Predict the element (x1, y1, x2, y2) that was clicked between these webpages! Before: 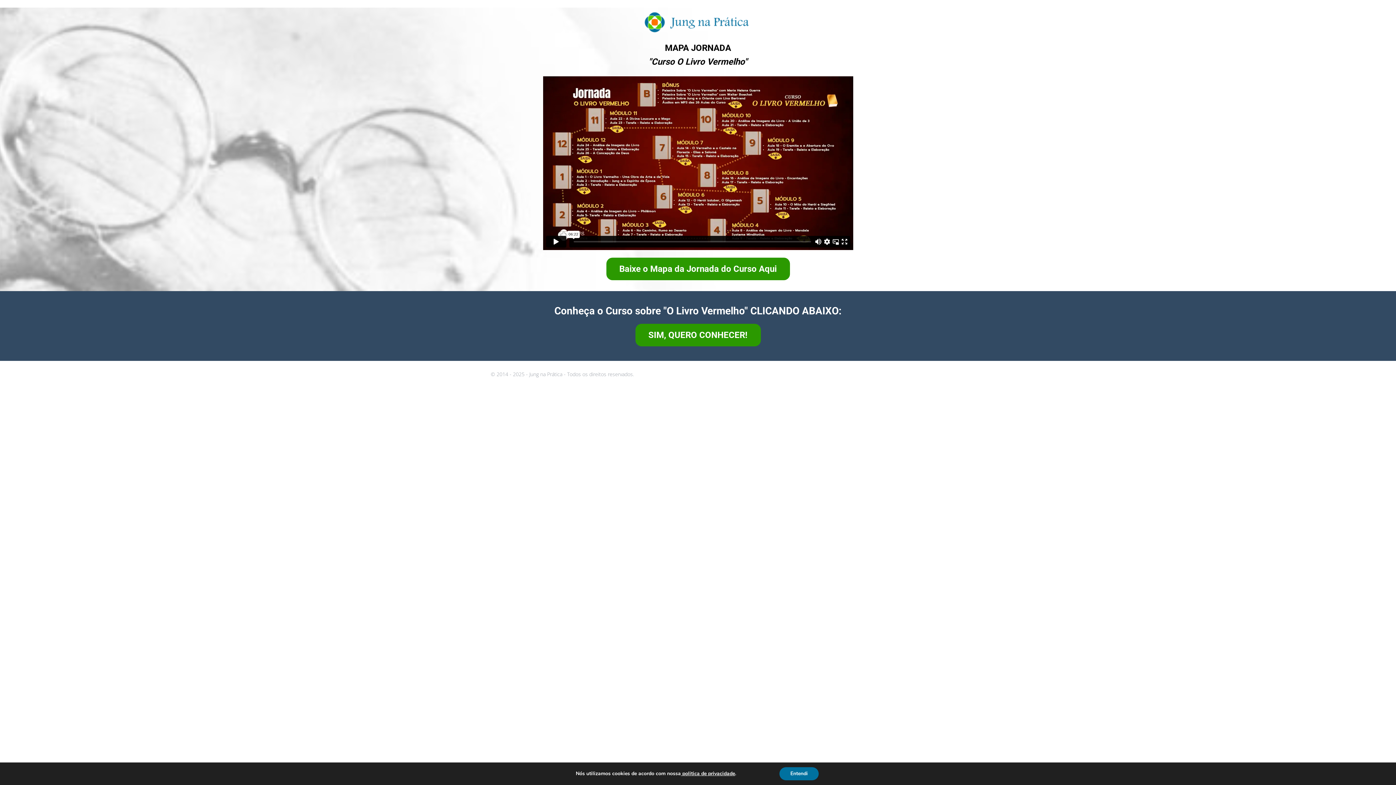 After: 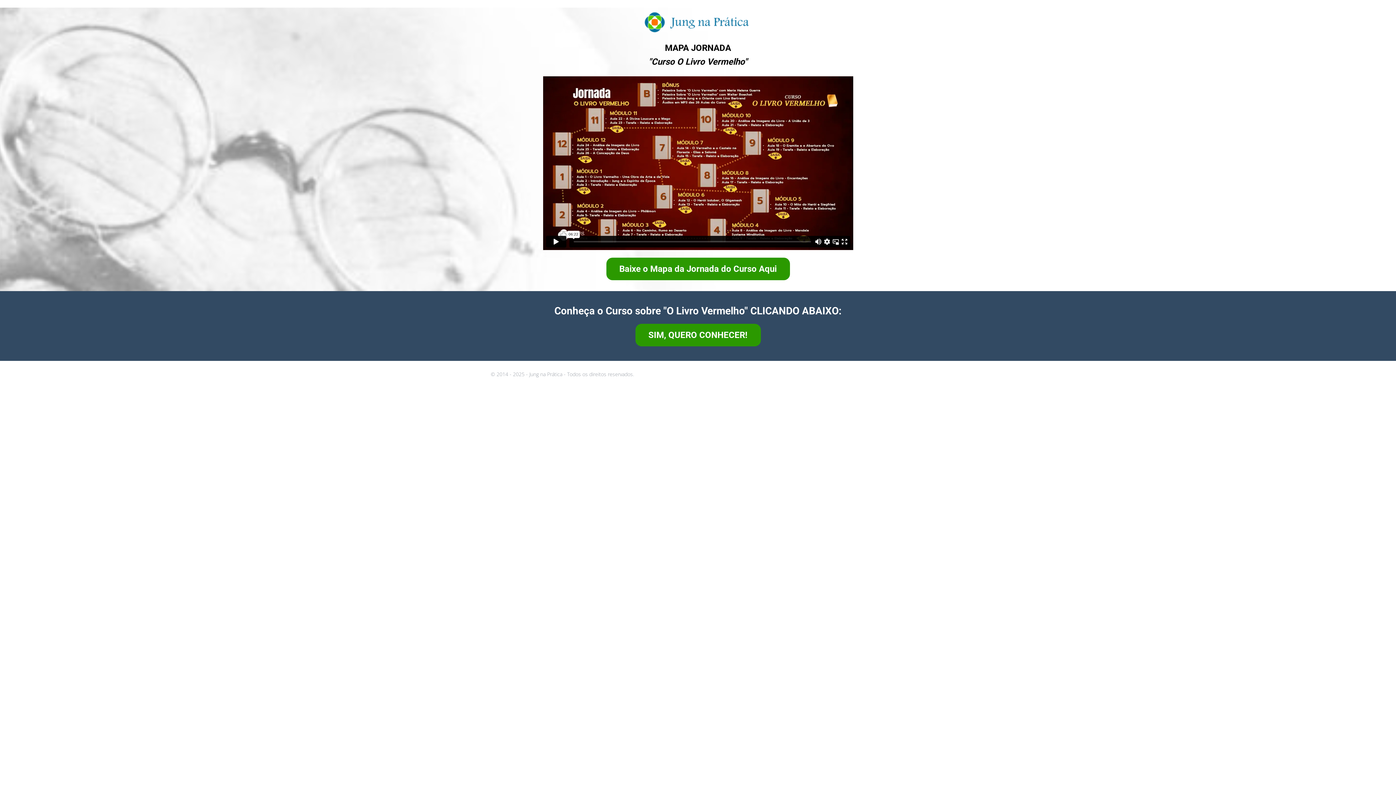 Action: bbox: (779, 767, 818, 780) label: Entendi